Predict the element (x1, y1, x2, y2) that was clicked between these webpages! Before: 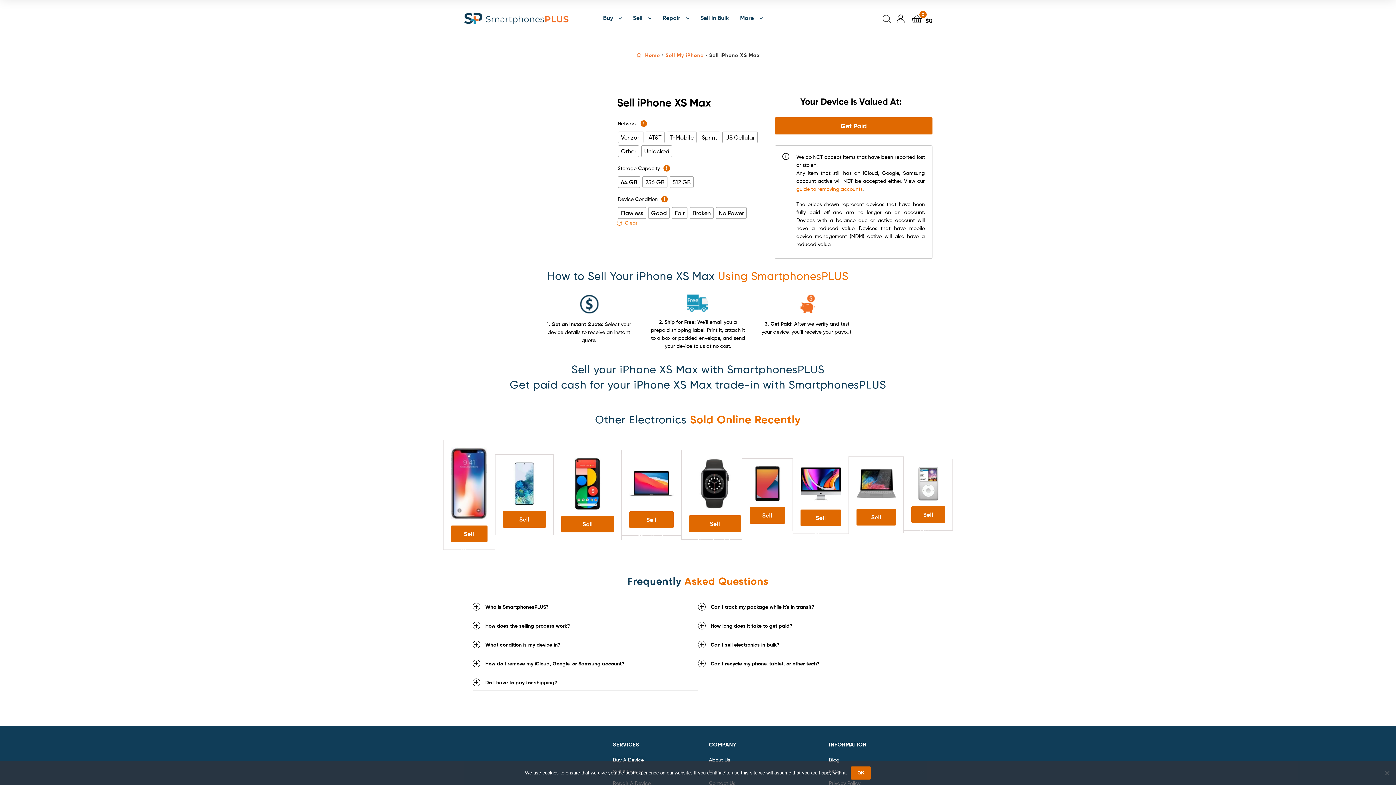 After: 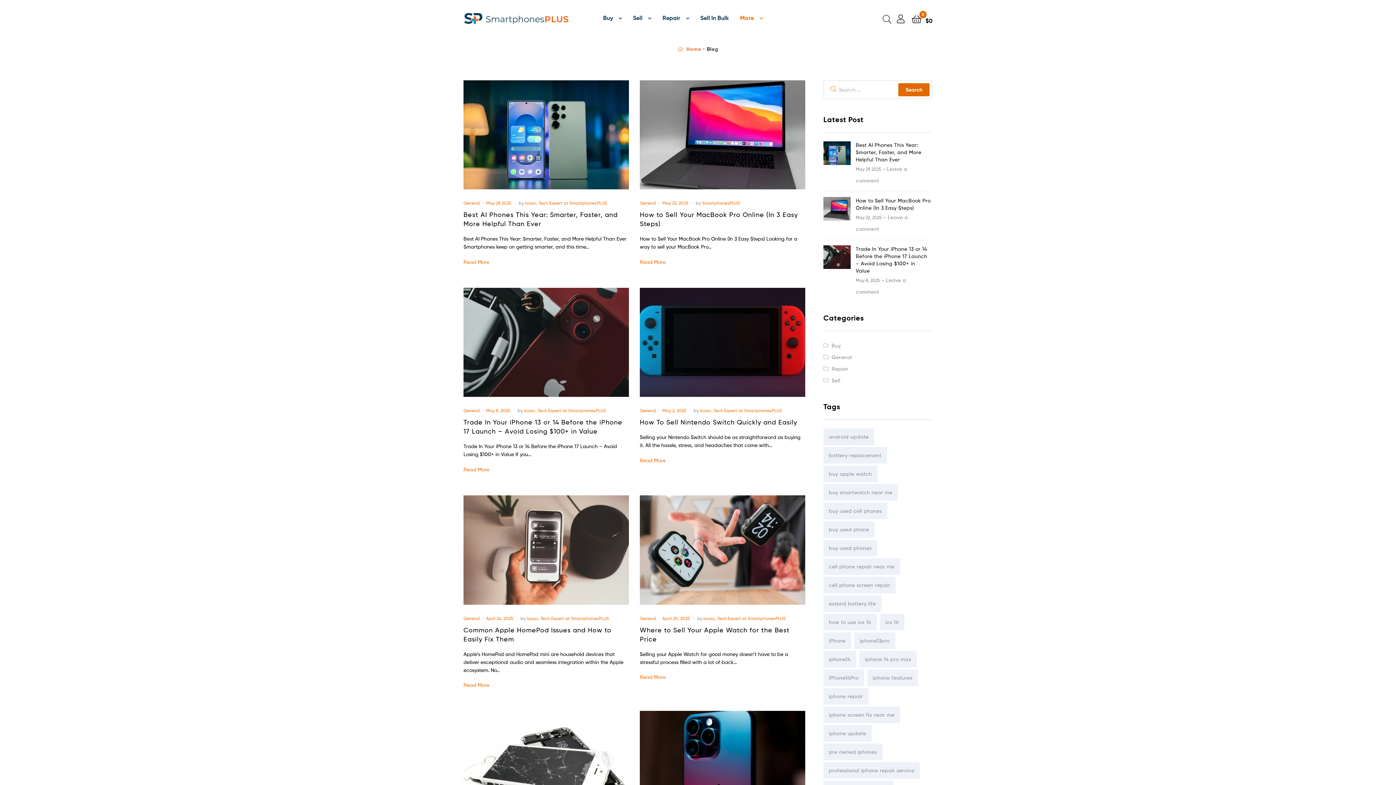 Action: label: Blog bbox: (829, 757, 839, 763)